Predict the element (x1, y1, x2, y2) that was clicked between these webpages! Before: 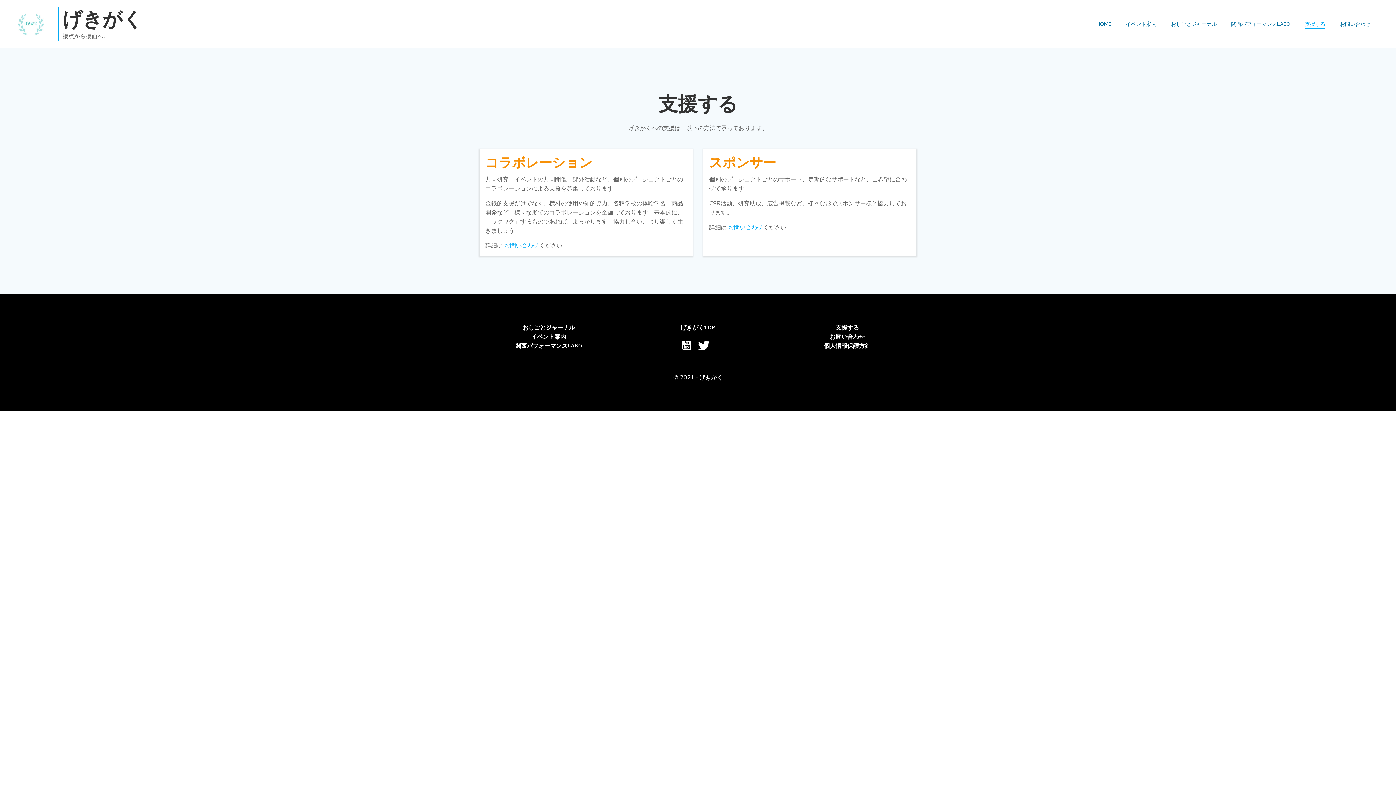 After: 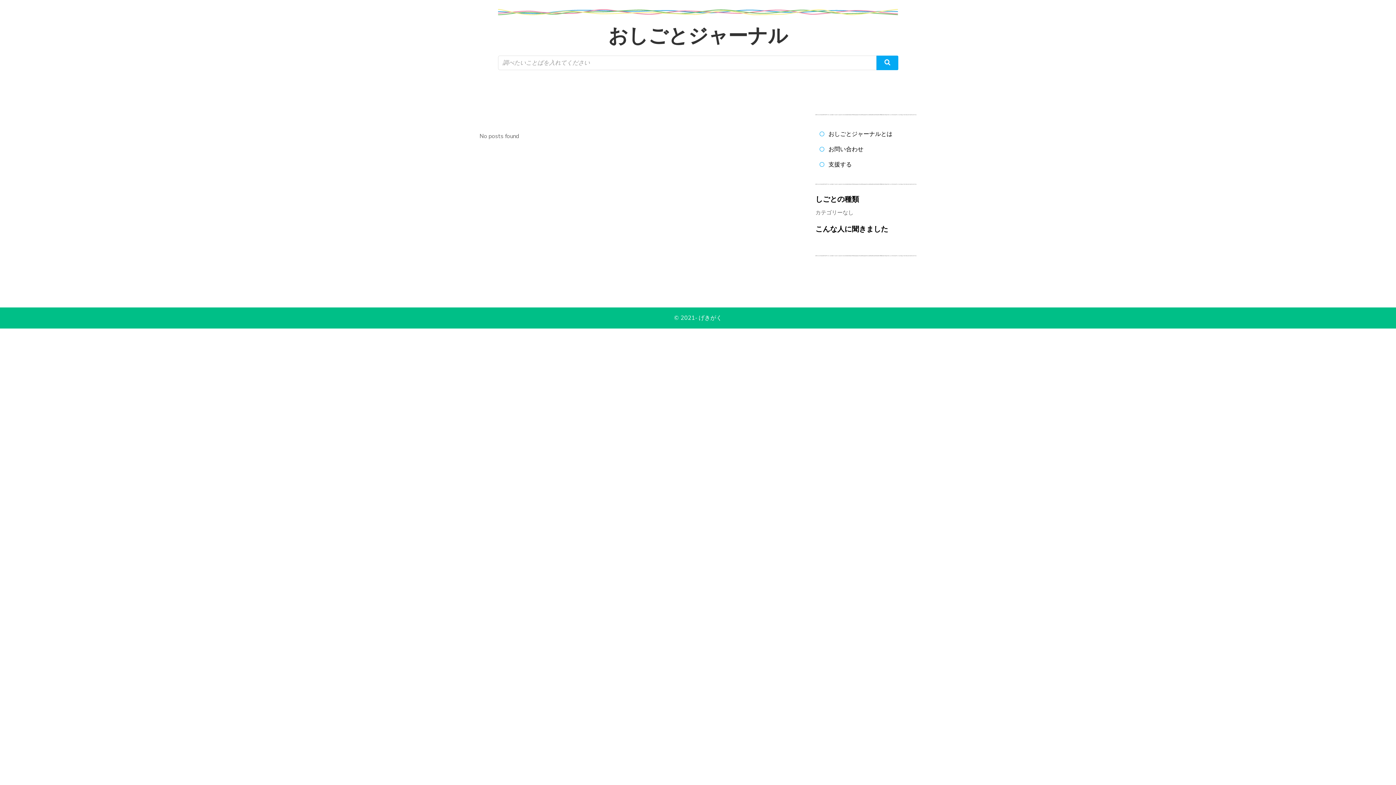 Action: label: おしごとジャーナル bbox: (485, 323, 612, 332)